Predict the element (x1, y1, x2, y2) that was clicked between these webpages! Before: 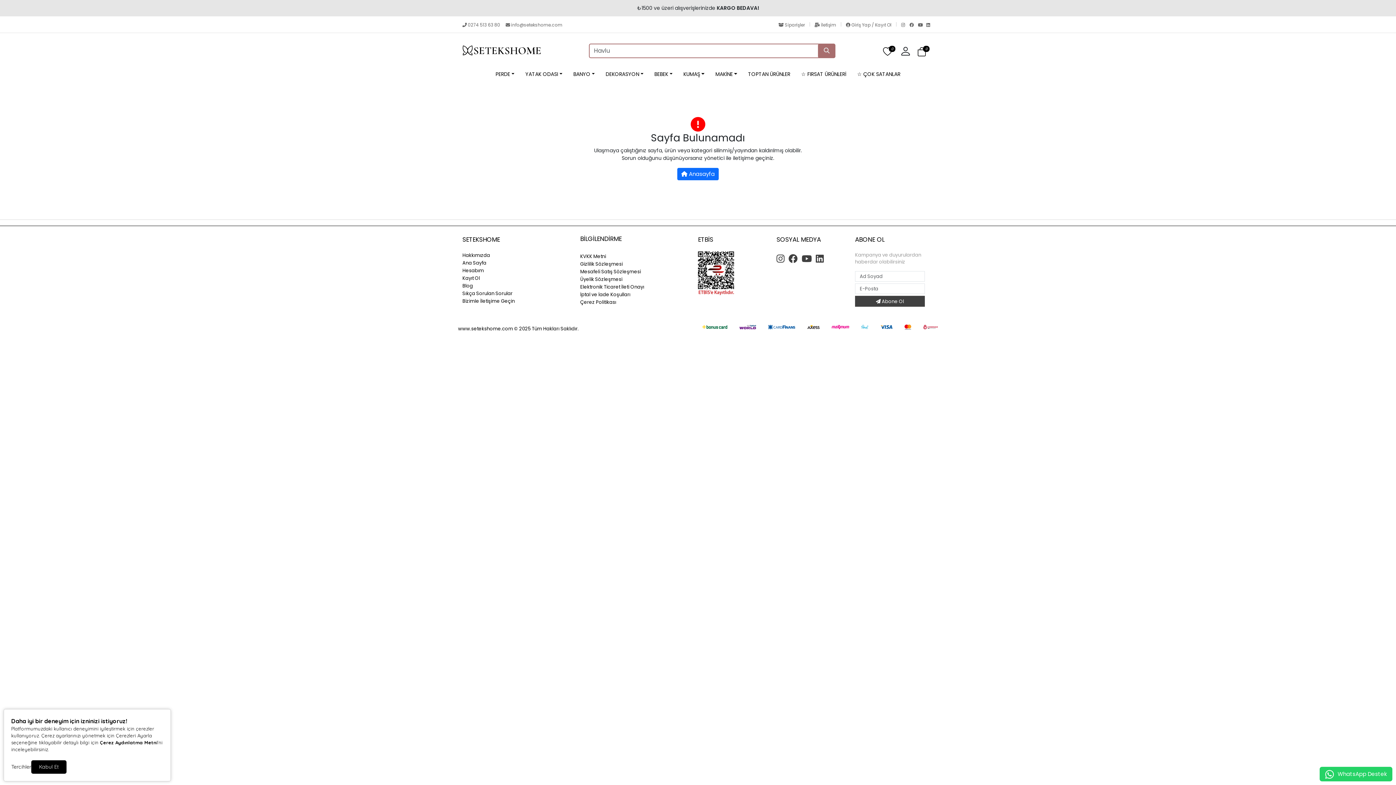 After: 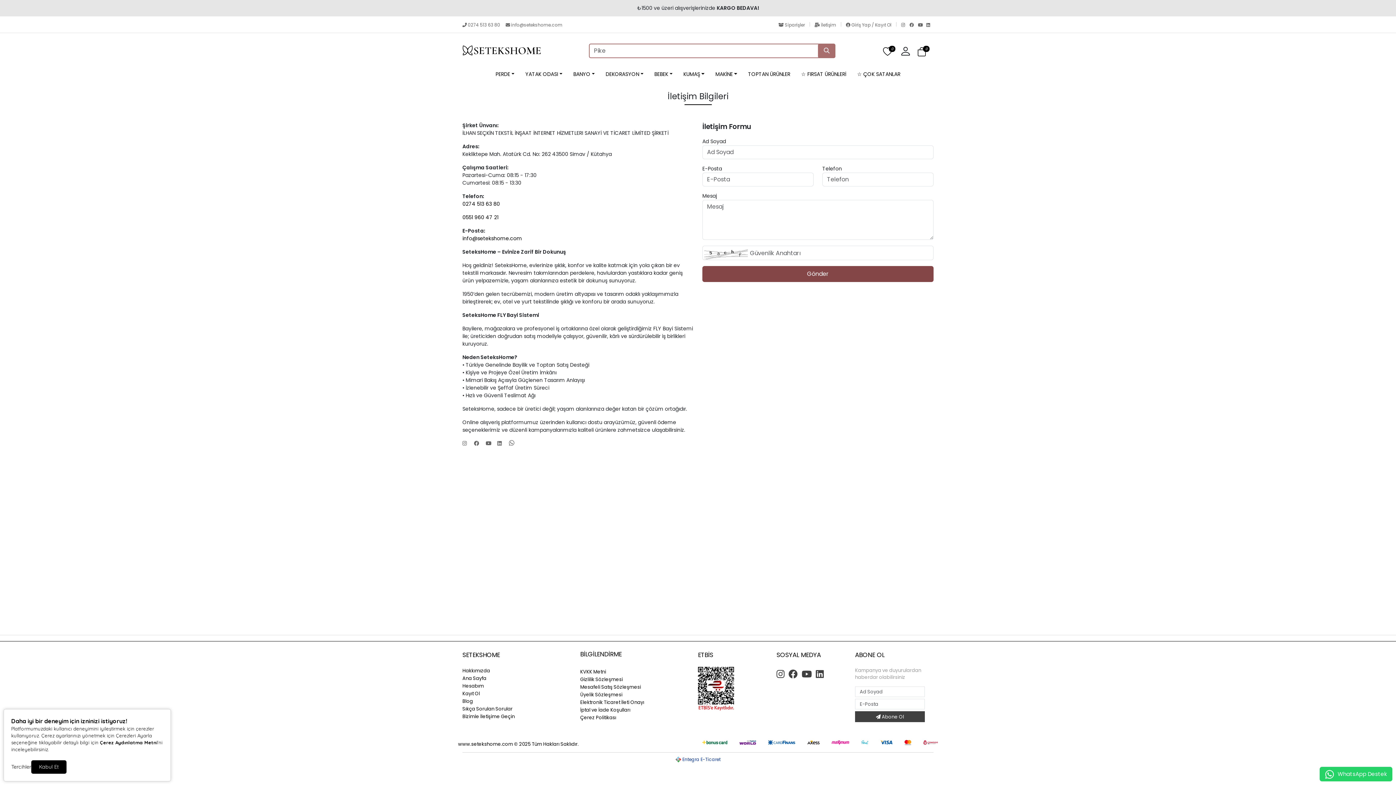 Action: label:  İletişim  bbox: (811, 21, 841, 28)